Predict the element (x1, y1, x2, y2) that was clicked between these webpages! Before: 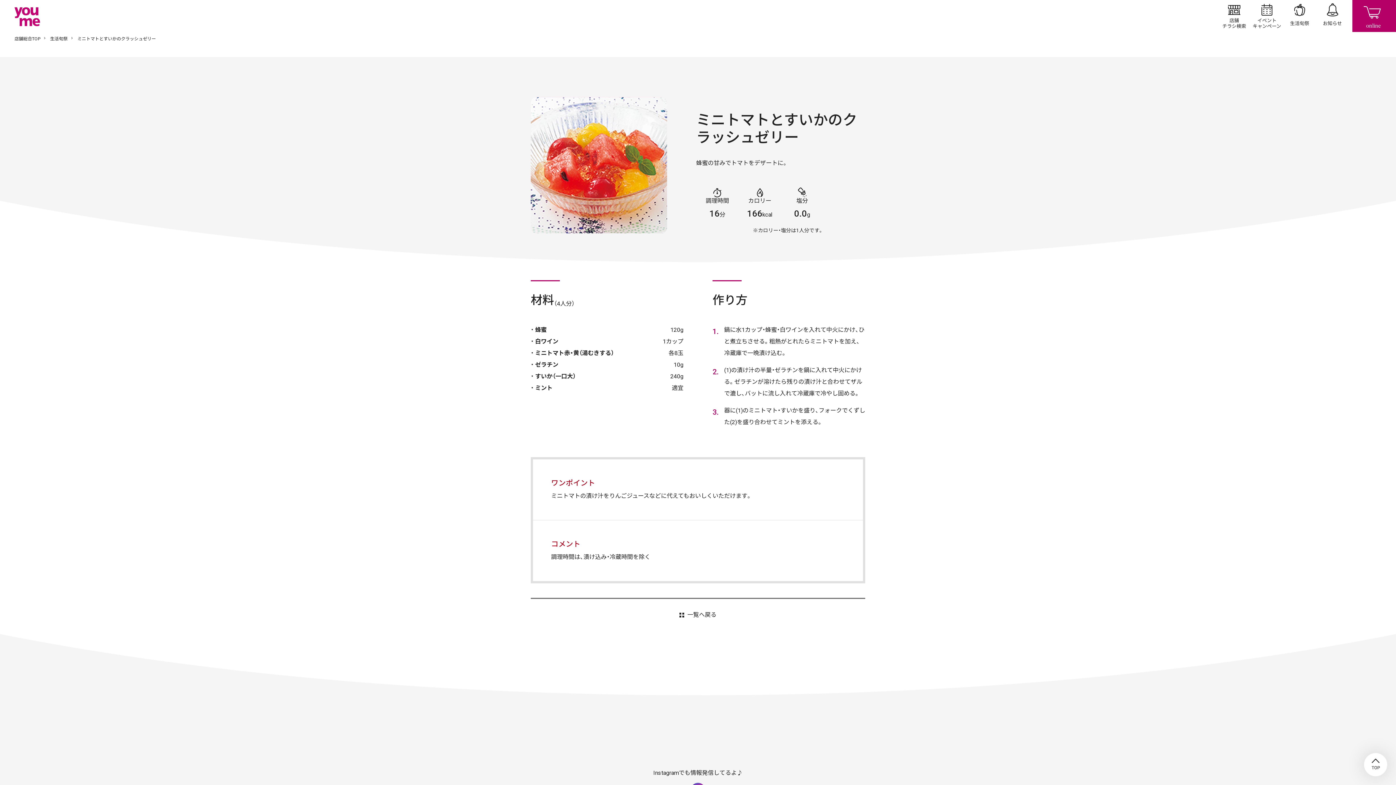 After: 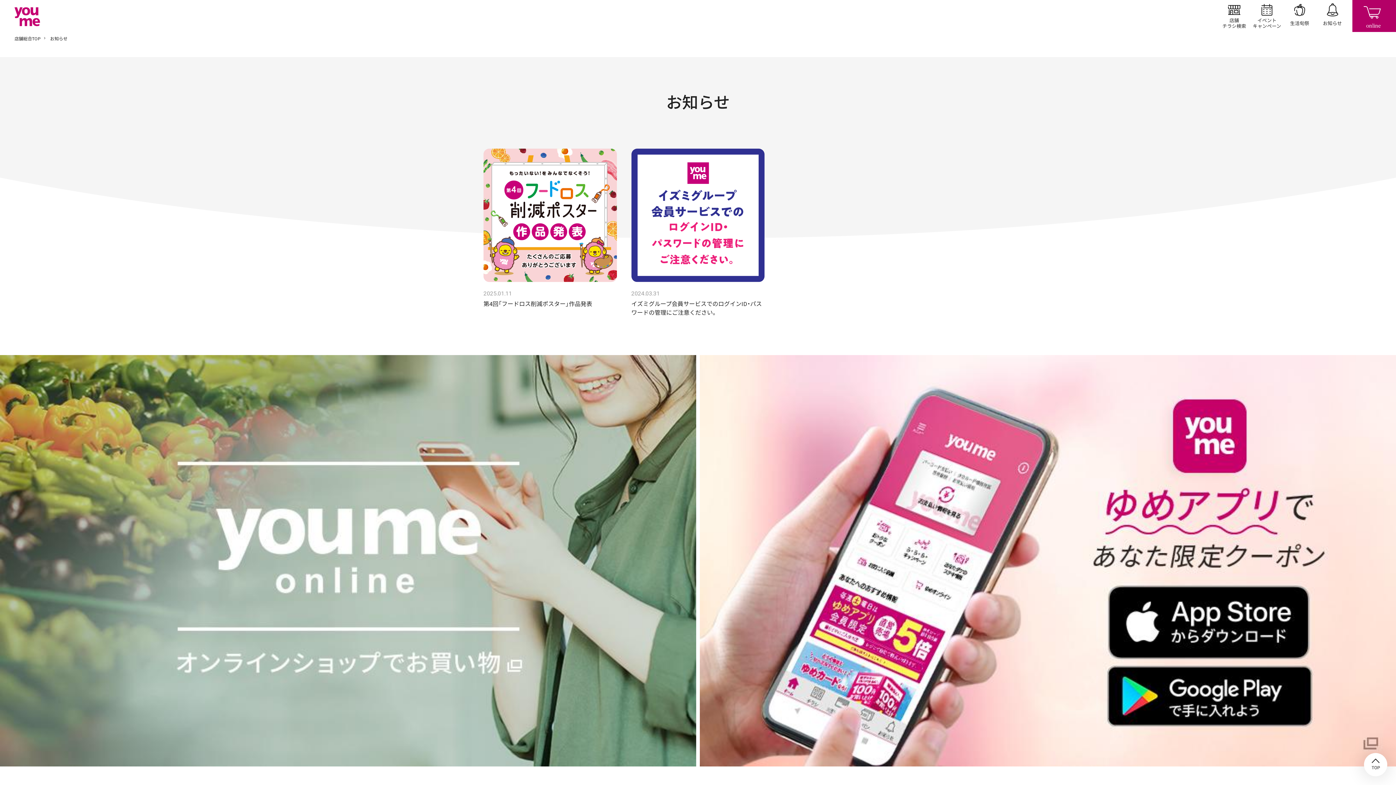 Action: bbox: (1316, 0, 1349, 32) label: お知らせ